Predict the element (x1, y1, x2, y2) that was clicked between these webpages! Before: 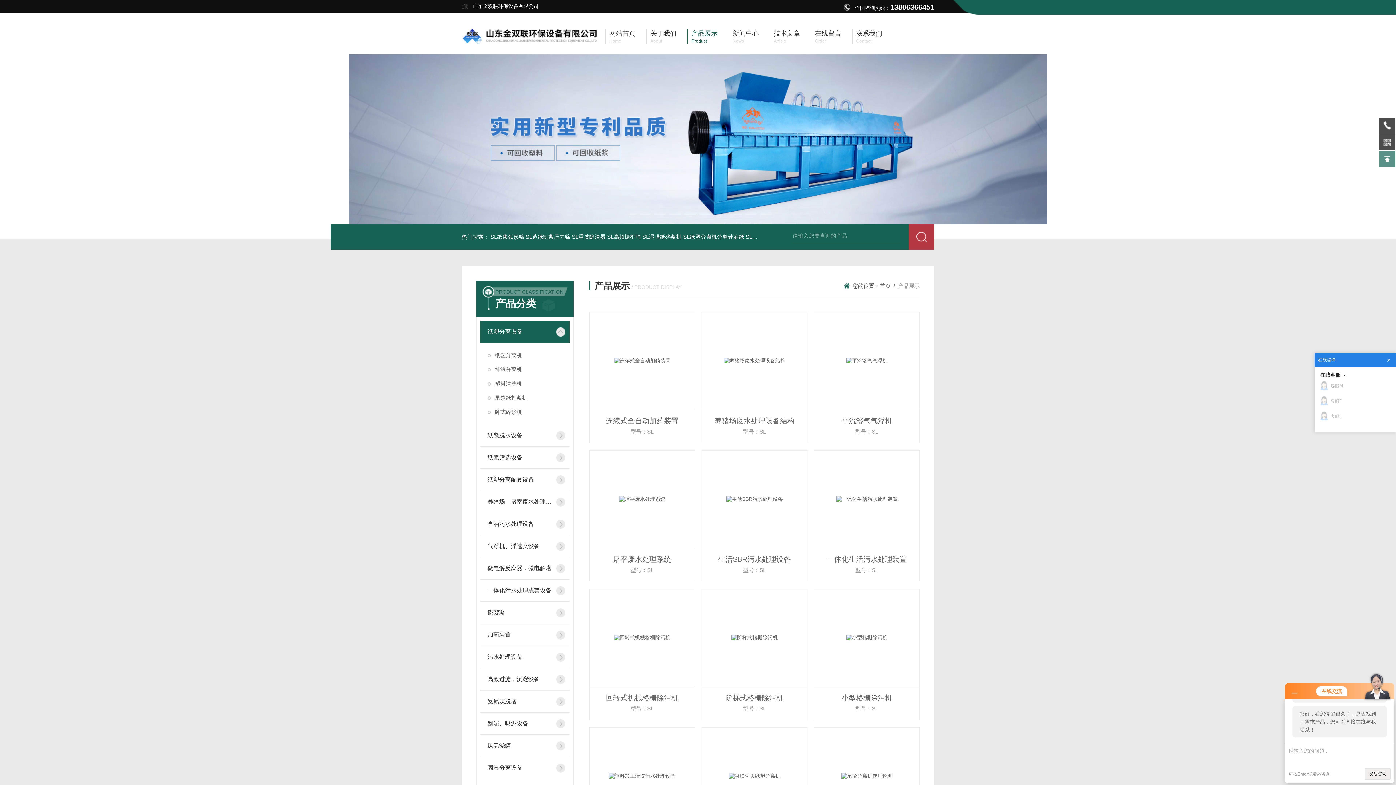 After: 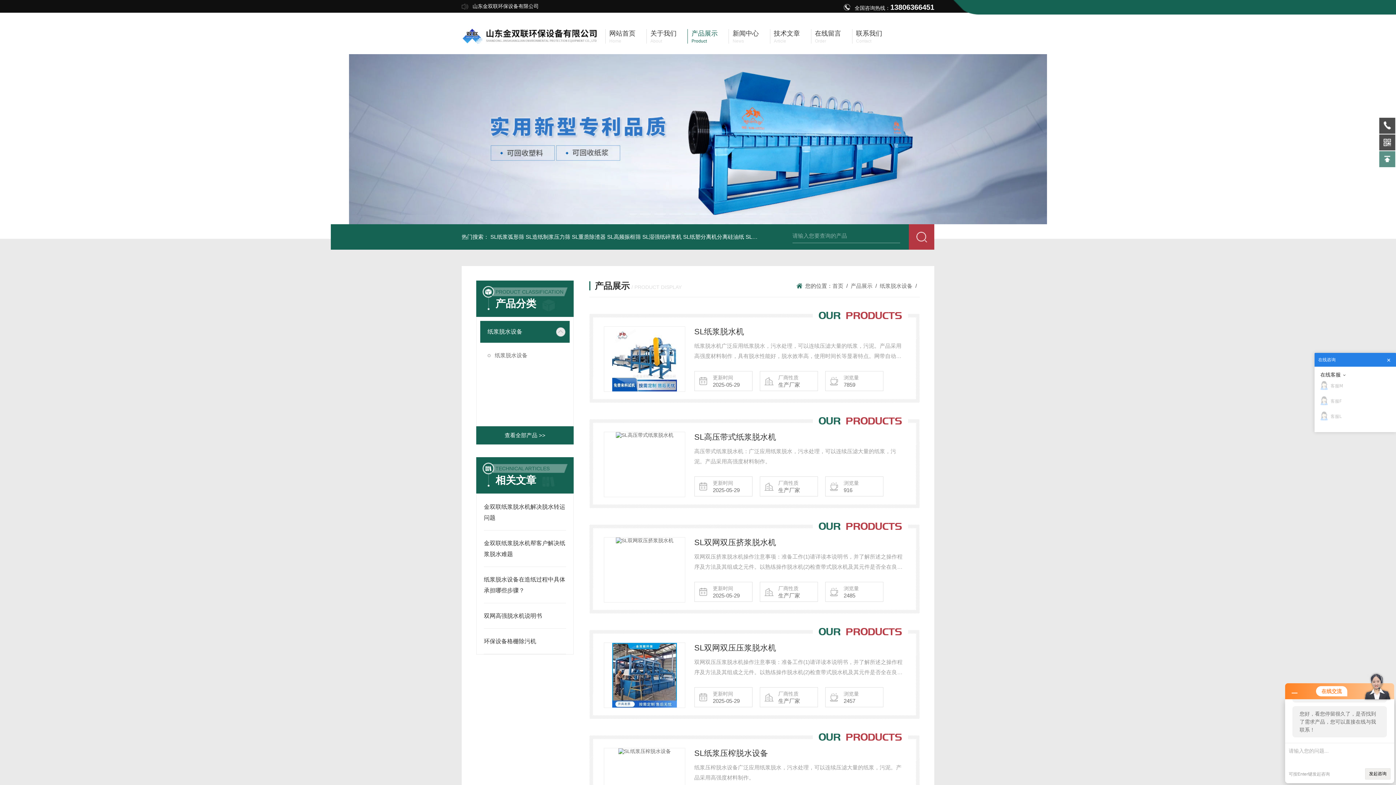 Action: bbox: (480, 424, 552, 446) label: 纸浆脱水设备